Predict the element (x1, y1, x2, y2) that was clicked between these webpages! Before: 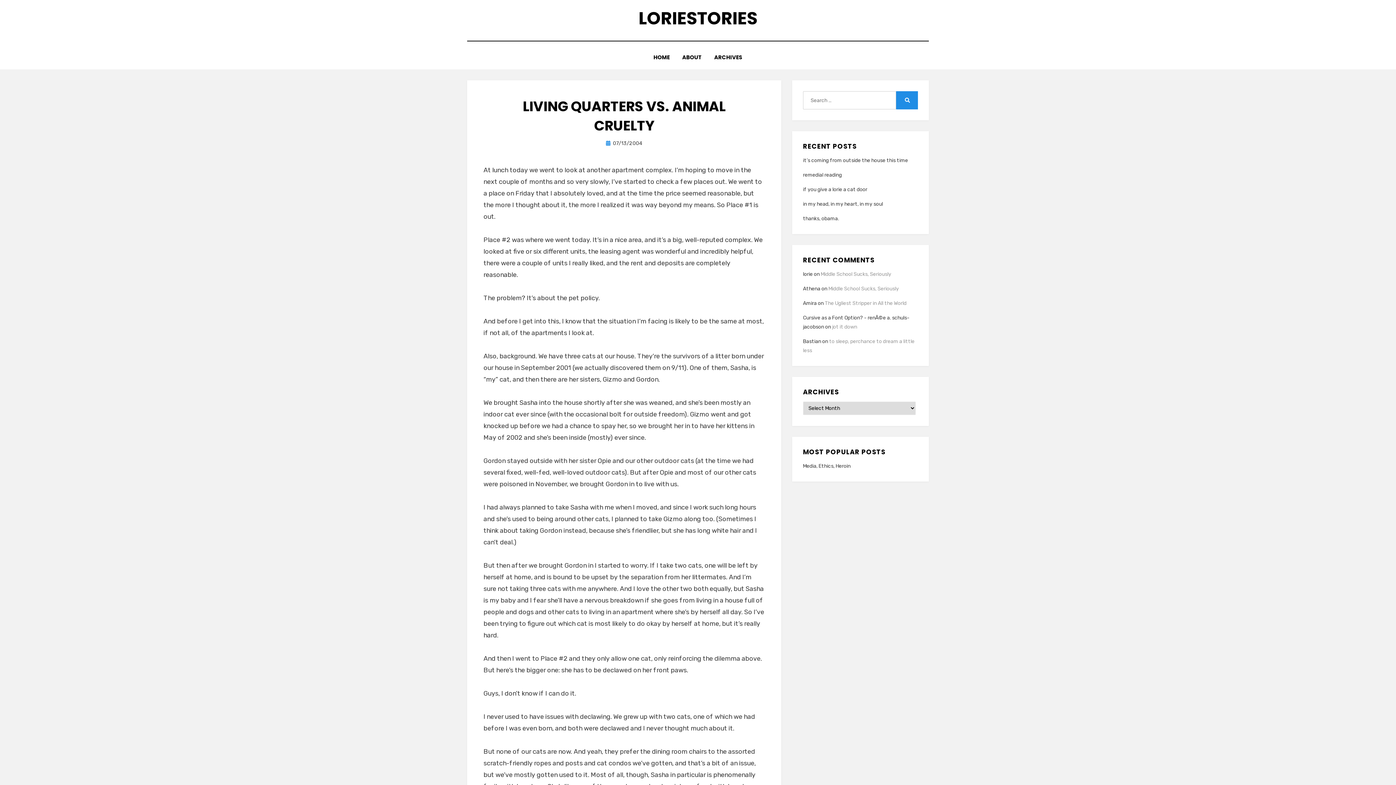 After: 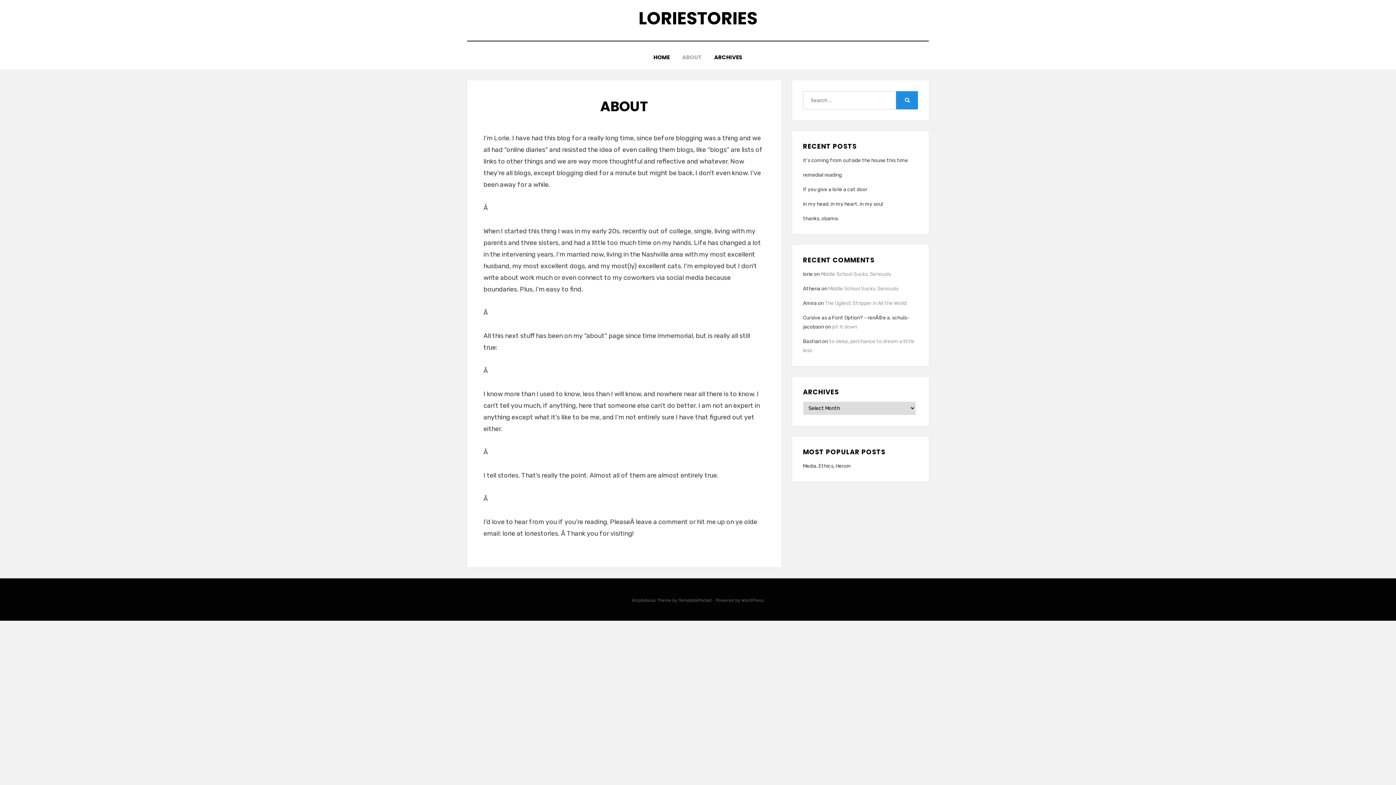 Action: bbox: (676, 52, 708, 62) label: ABOUT